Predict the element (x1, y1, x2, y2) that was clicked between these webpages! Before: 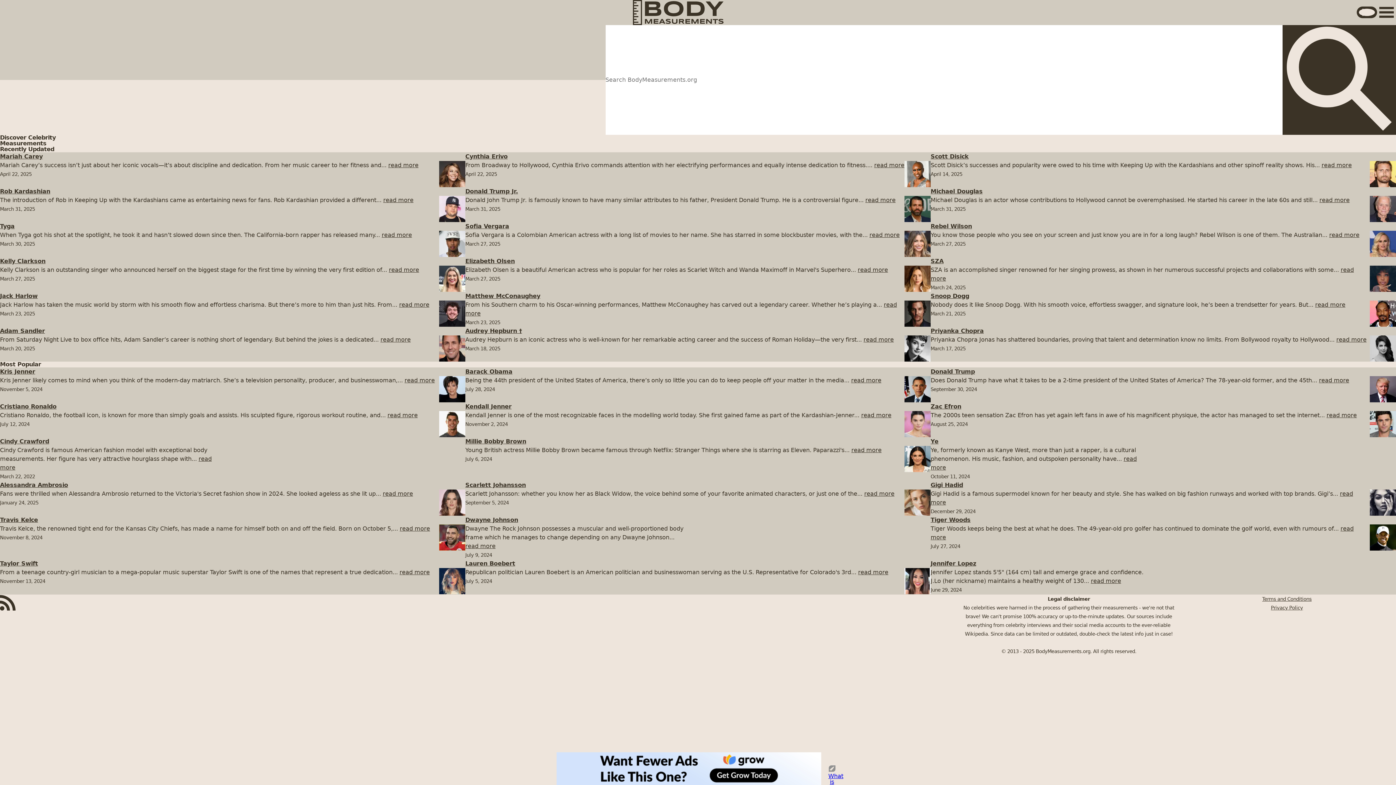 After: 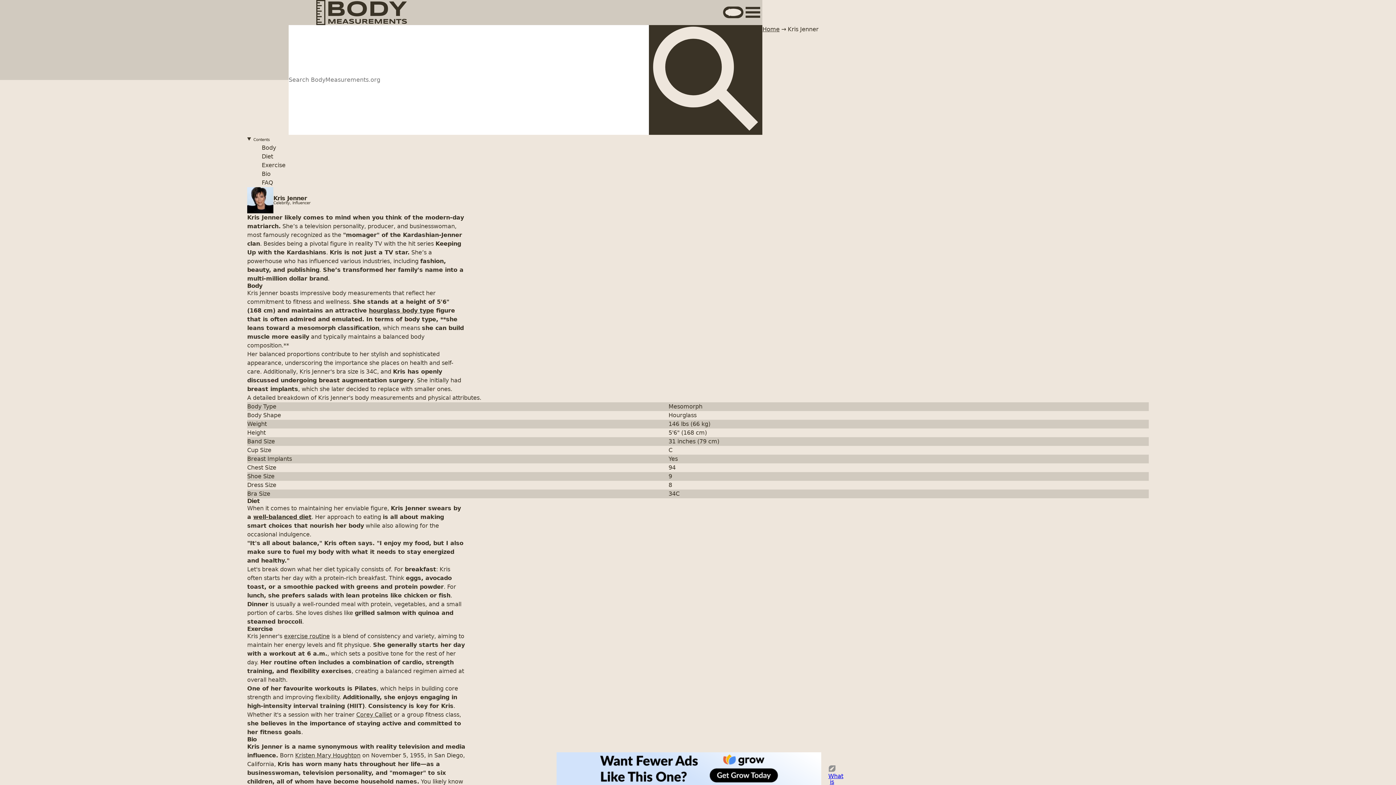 Action: bbox: (0, 368, 35, 375) label: Kris Jenner